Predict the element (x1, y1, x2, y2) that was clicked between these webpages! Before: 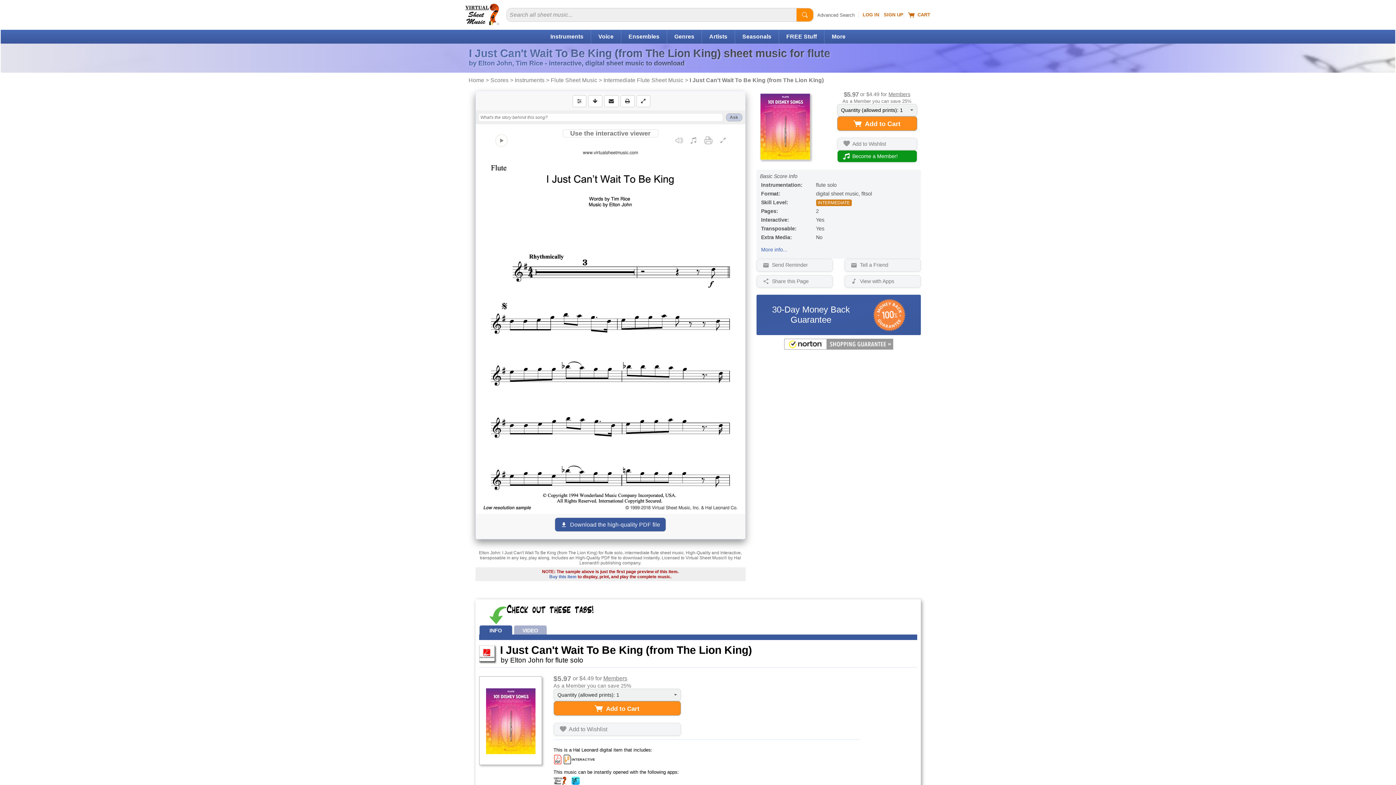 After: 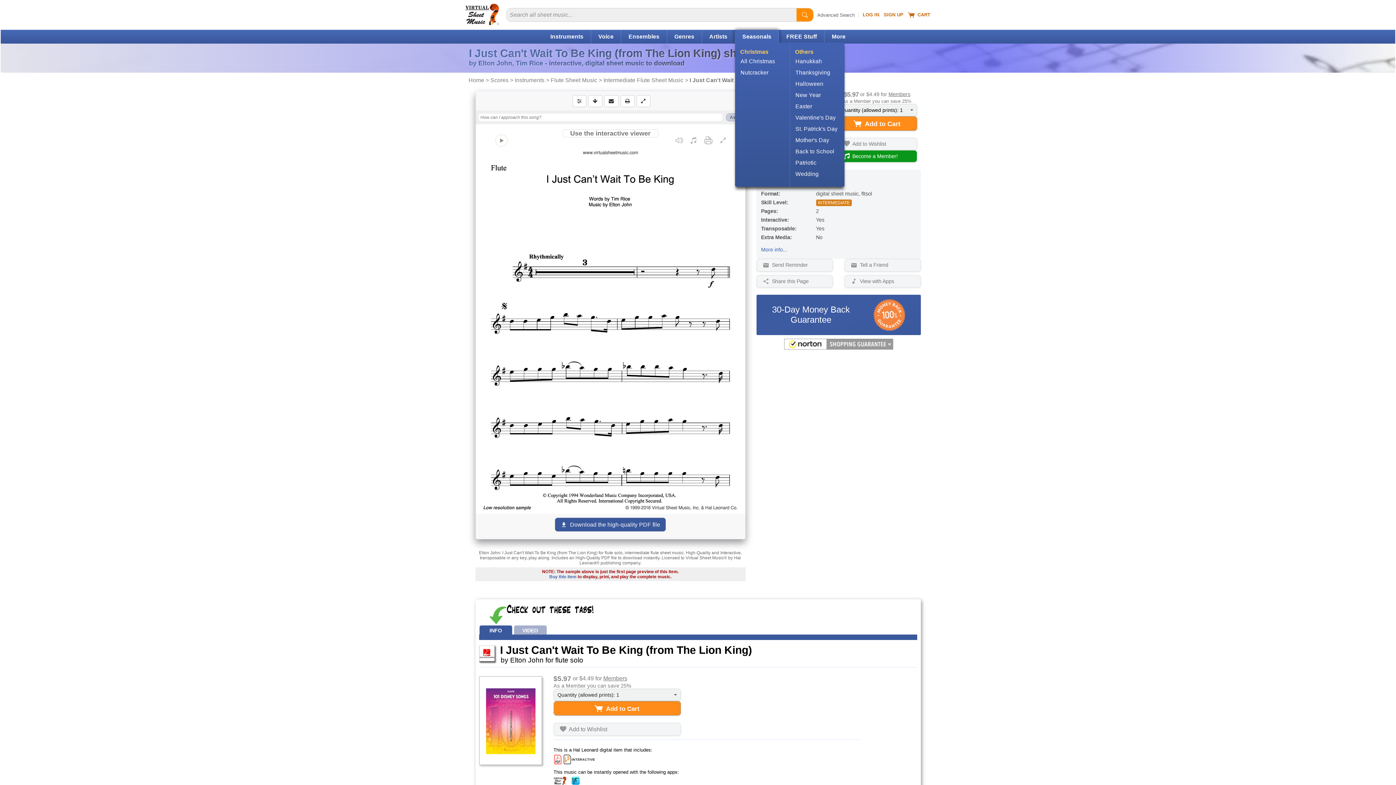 Action: label: Seasonals bbox: (742, 33, 771, 39)